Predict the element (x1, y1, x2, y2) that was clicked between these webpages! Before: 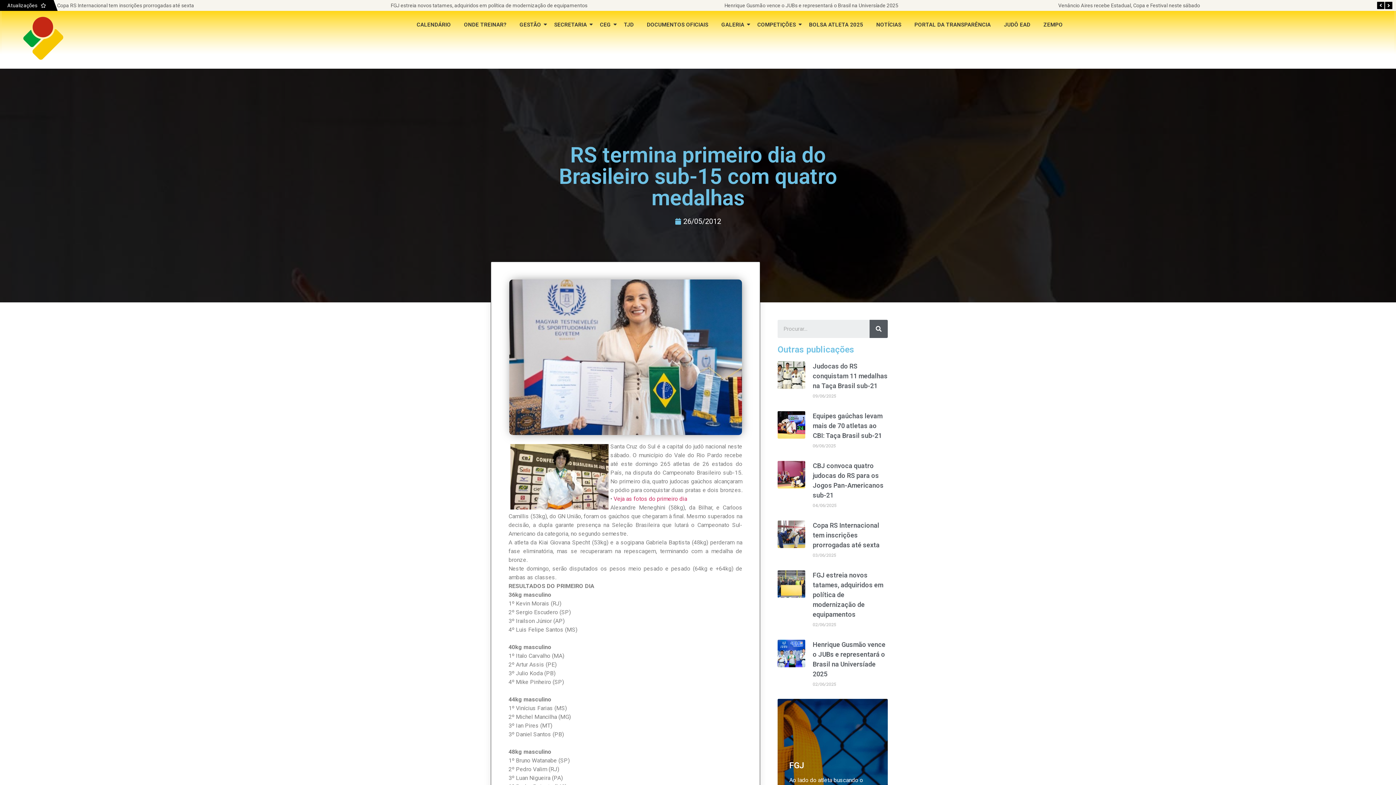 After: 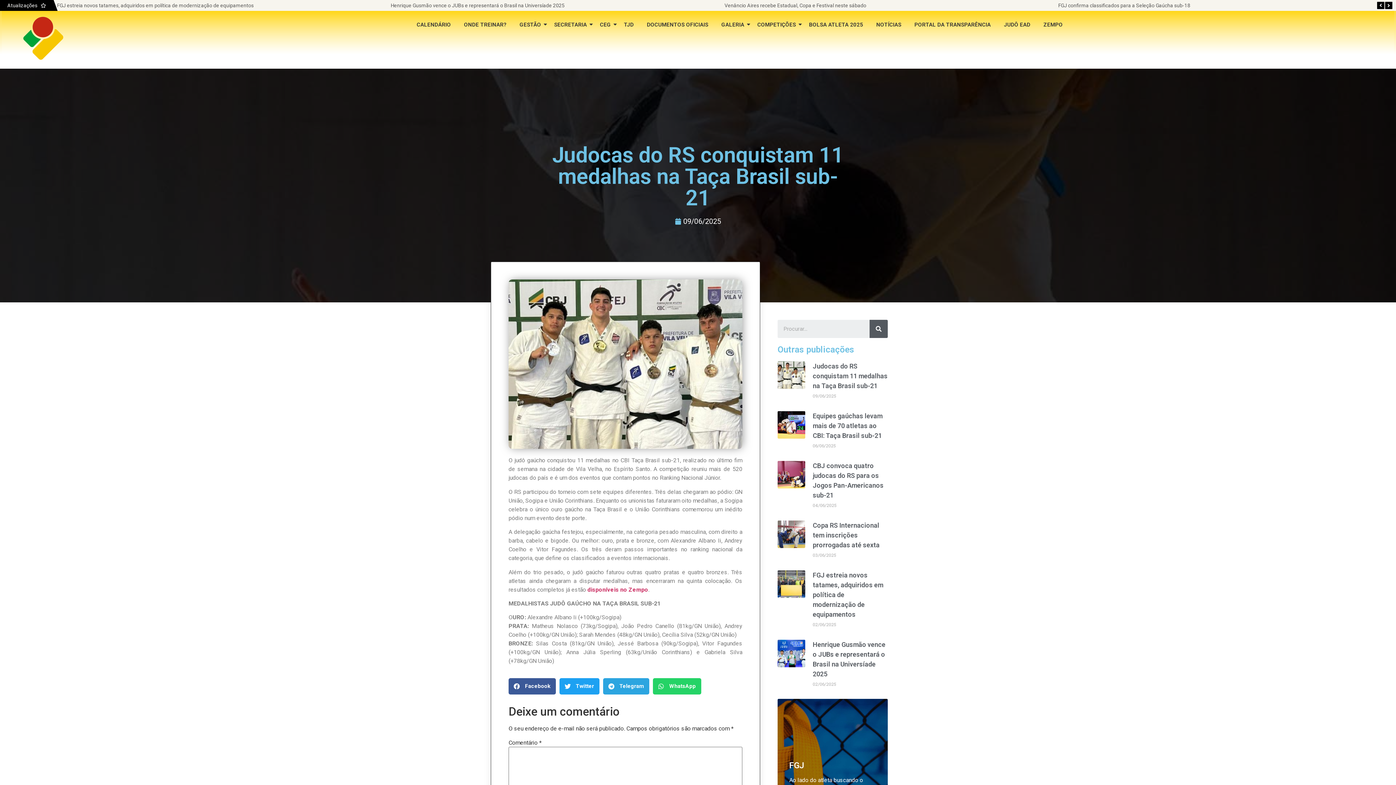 Action: label: Judocas do RS conquistam 11 medalhas na Taça Brasil sub-21 bbox: (813, 362, 887, 389)